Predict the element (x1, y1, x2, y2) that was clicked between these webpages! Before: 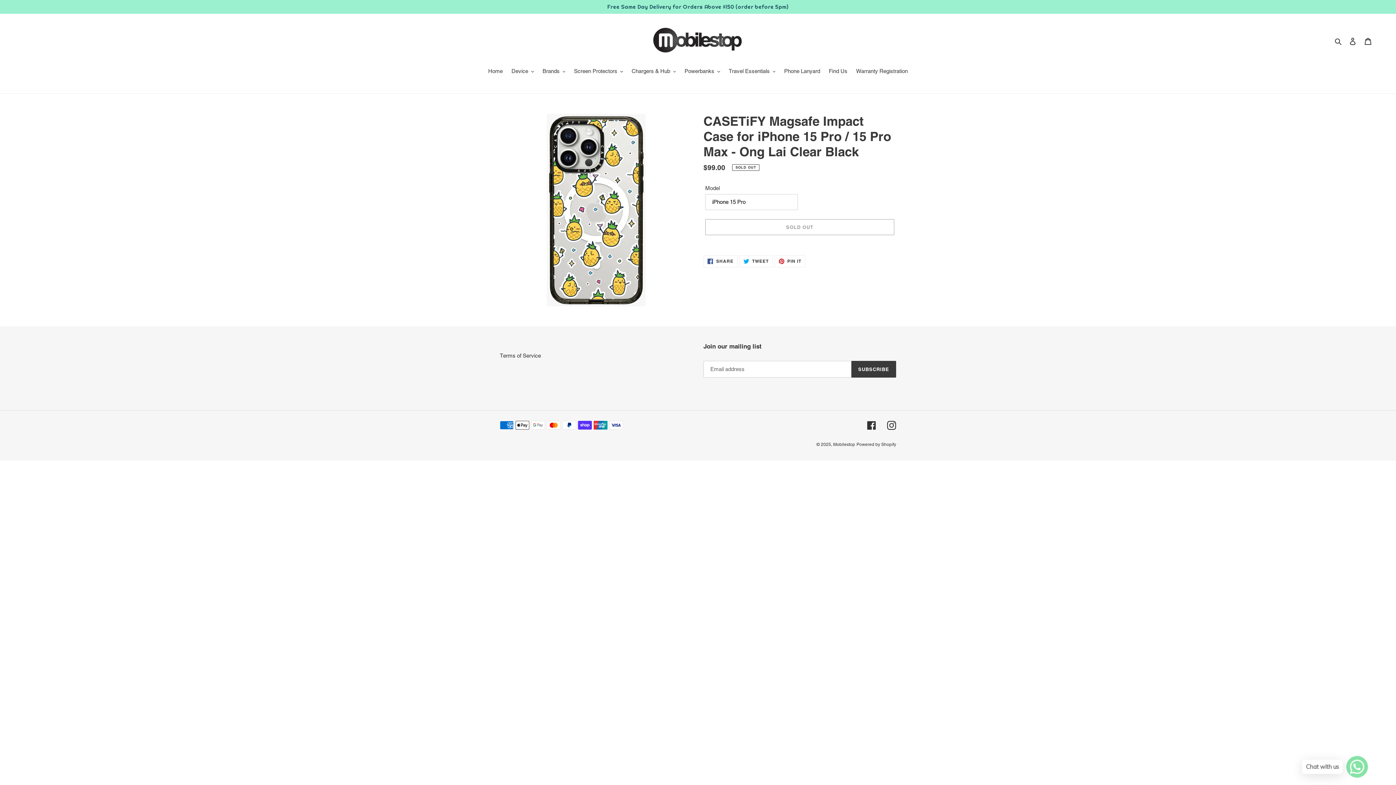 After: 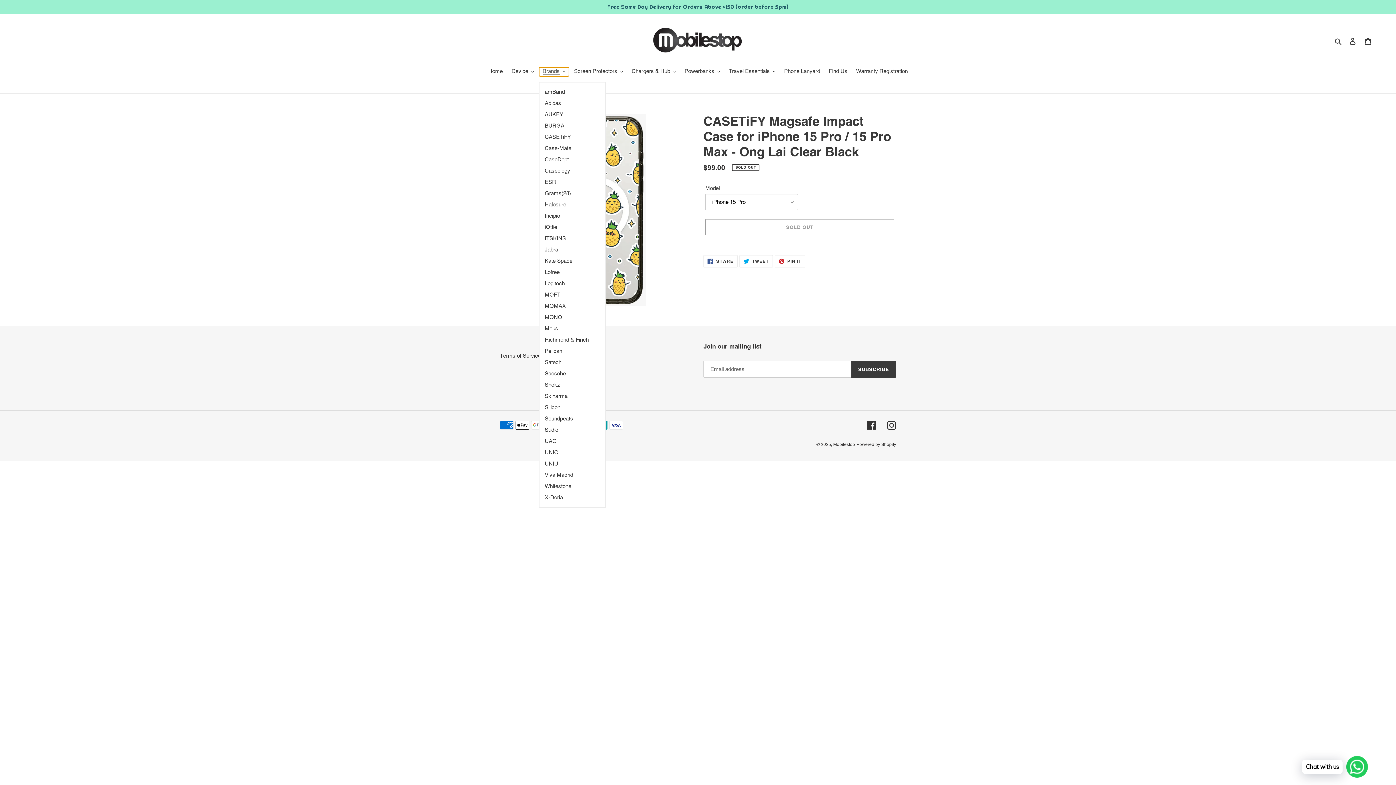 Action: bbox: (539, 67, 569, 76) label: Brands